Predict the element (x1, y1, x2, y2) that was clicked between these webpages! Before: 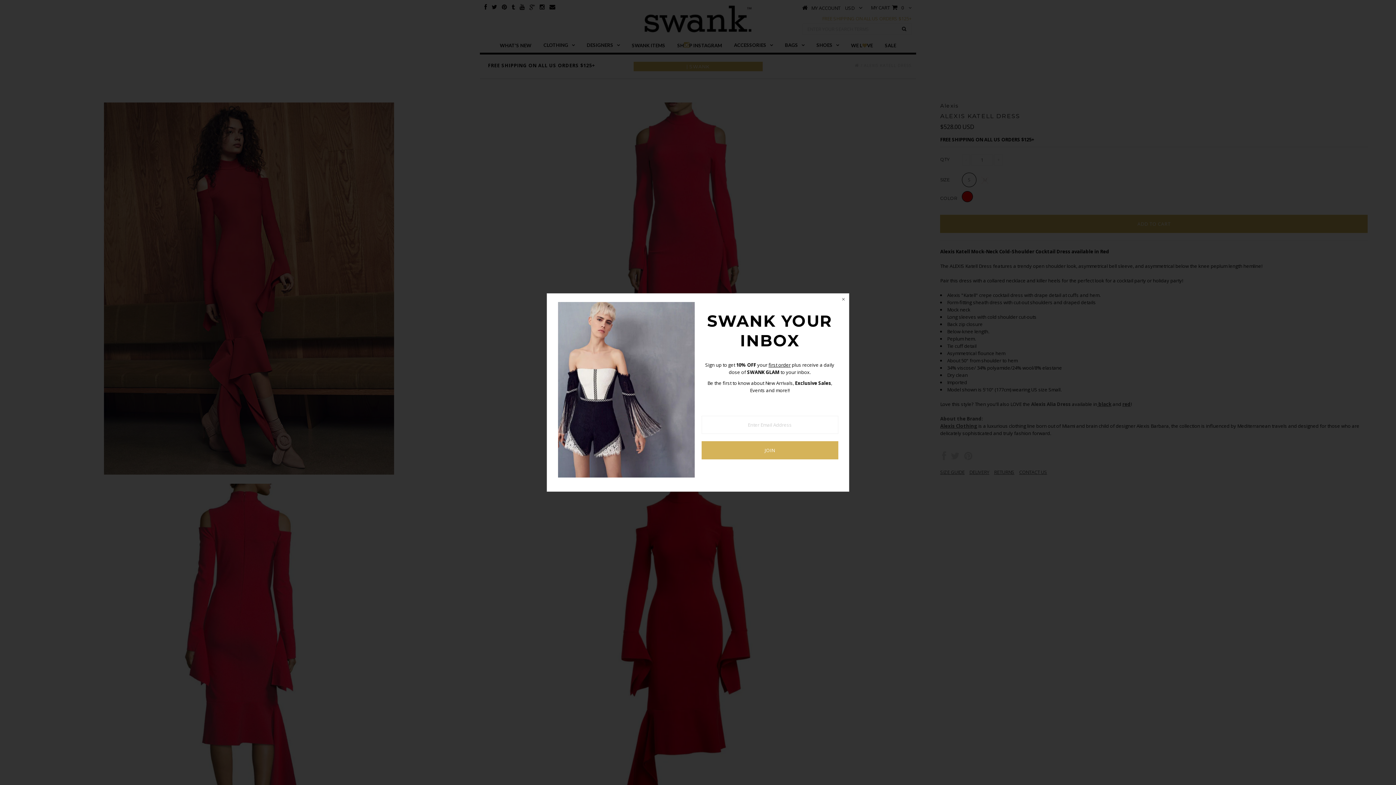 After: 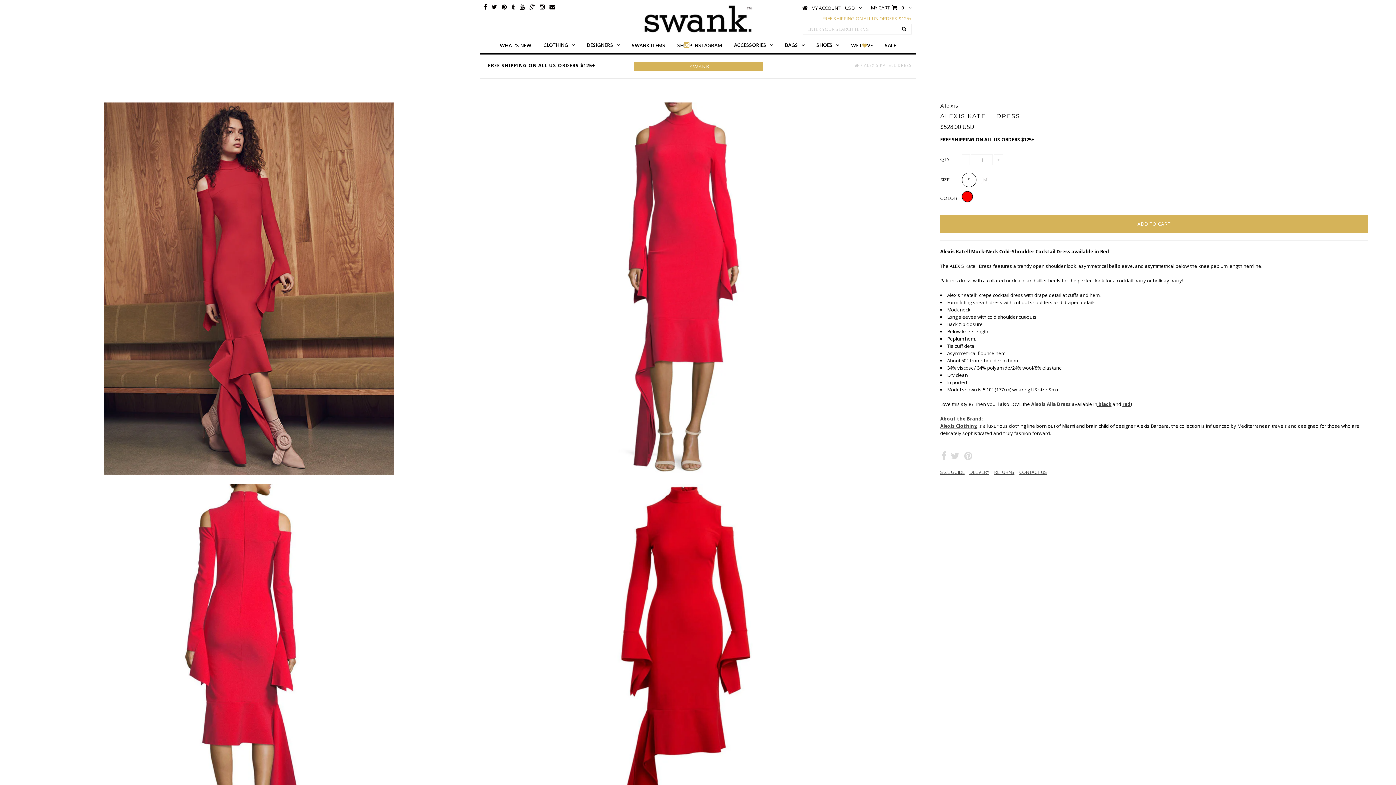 Action: bbox: (838, 293, 849, 304)